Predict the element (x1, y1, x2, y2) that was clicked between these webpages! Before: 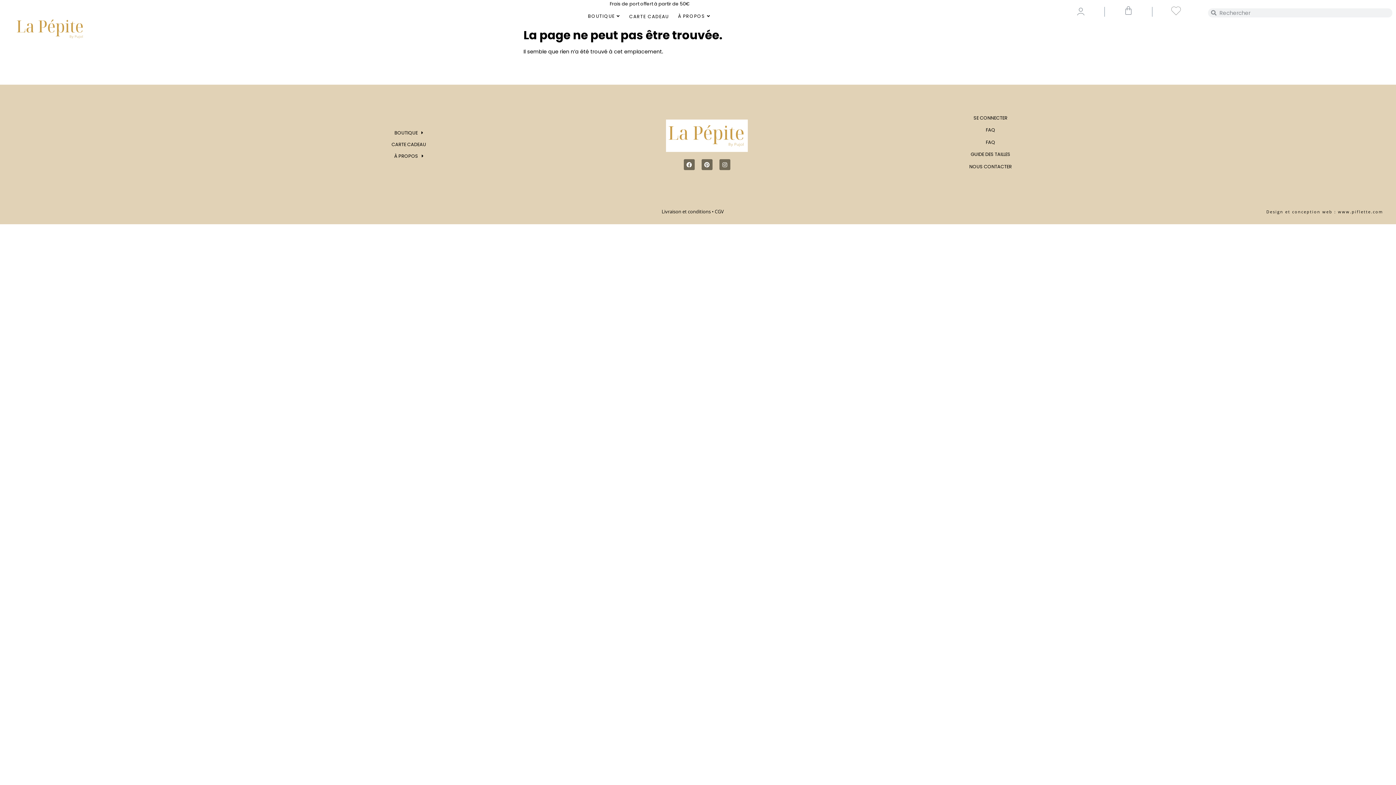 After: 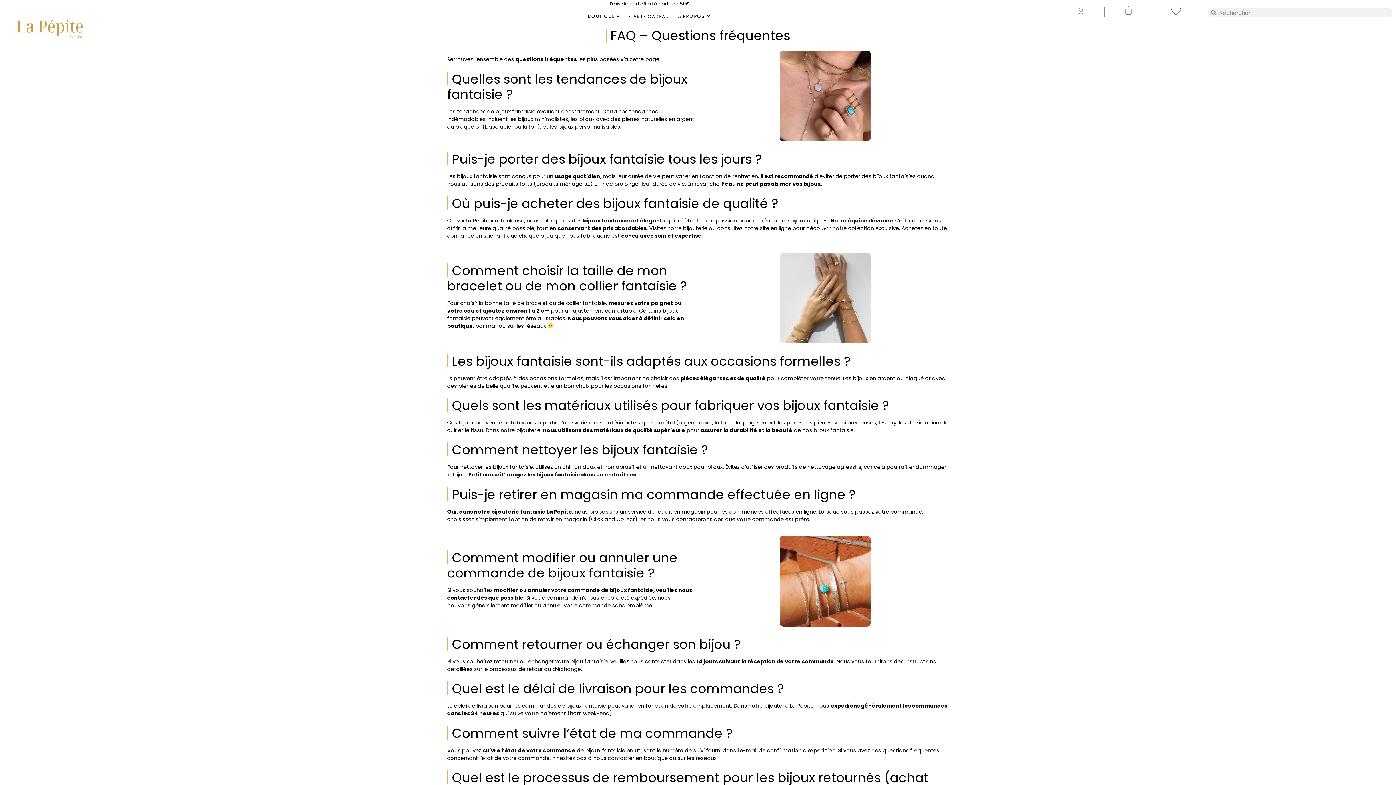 Action: bbox: (986, 127, 995, 133) label: FAQ